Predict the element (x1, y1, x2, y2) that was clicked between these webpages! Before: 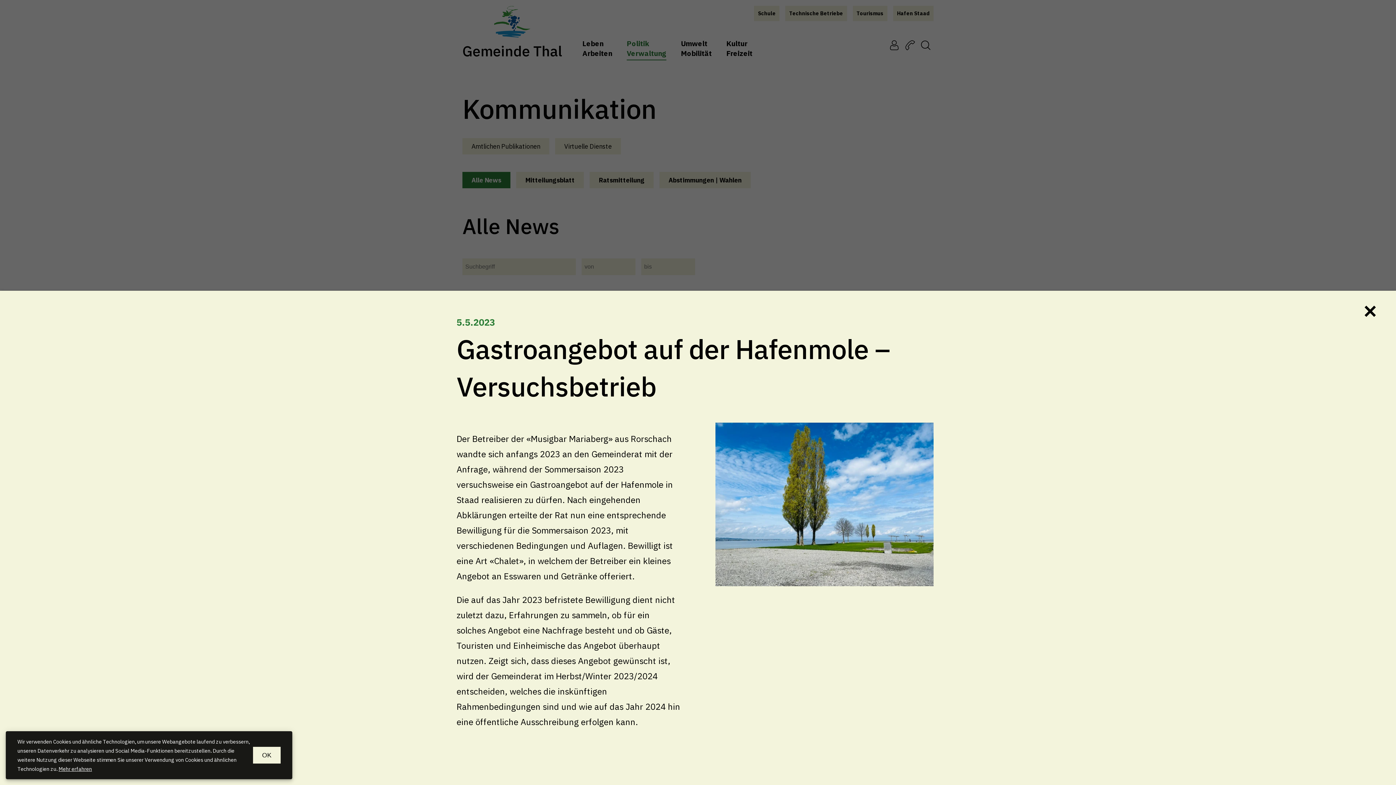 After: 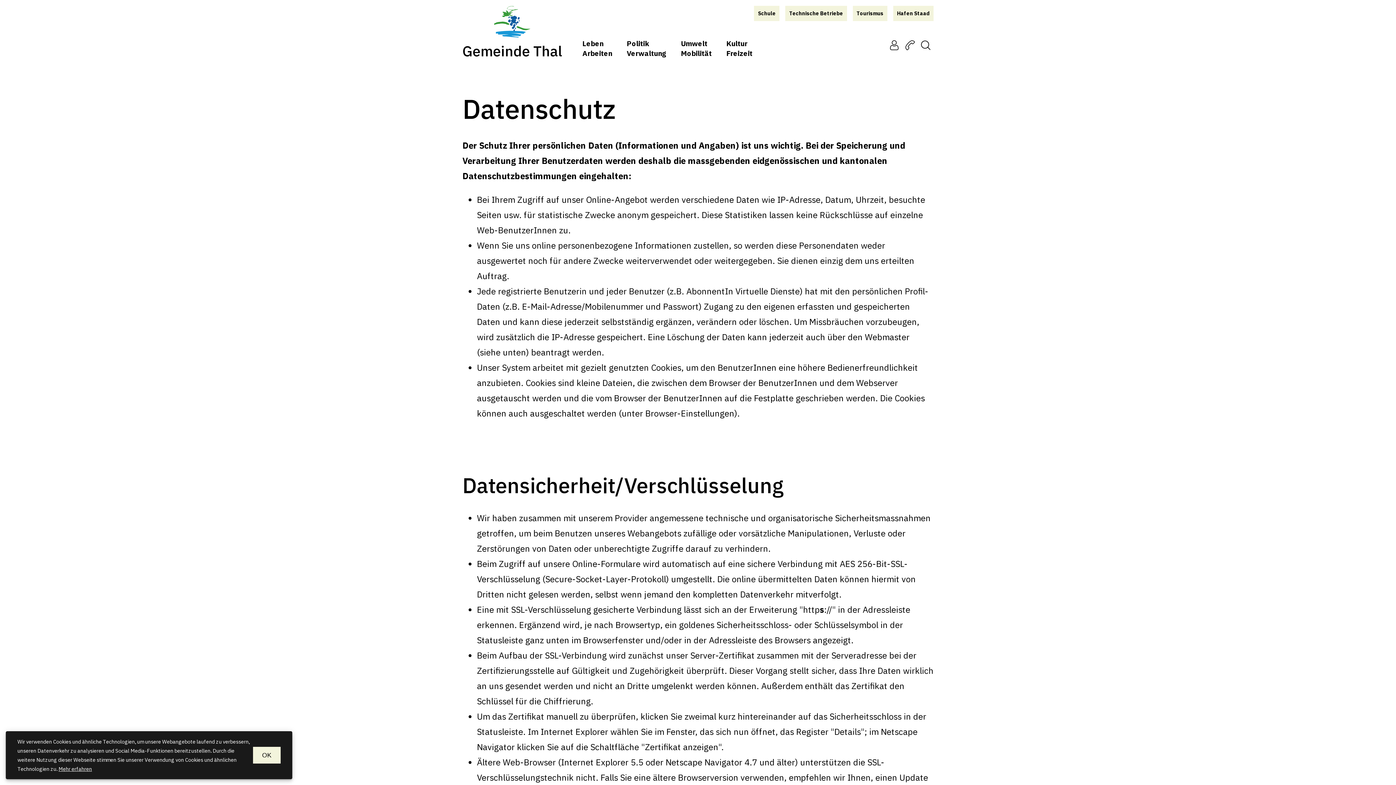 Action: label: Mehr erfahren bbox: (58, 765, 92, 772)